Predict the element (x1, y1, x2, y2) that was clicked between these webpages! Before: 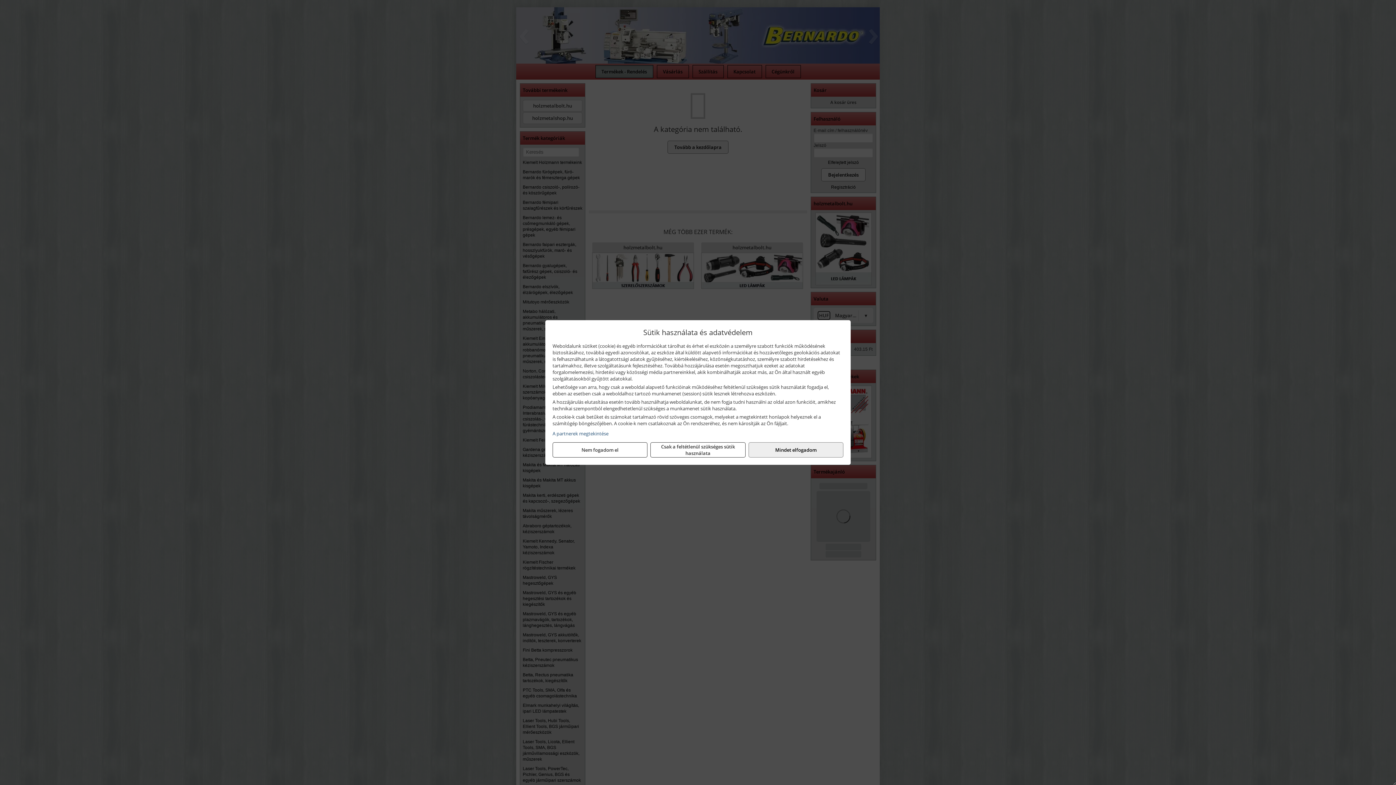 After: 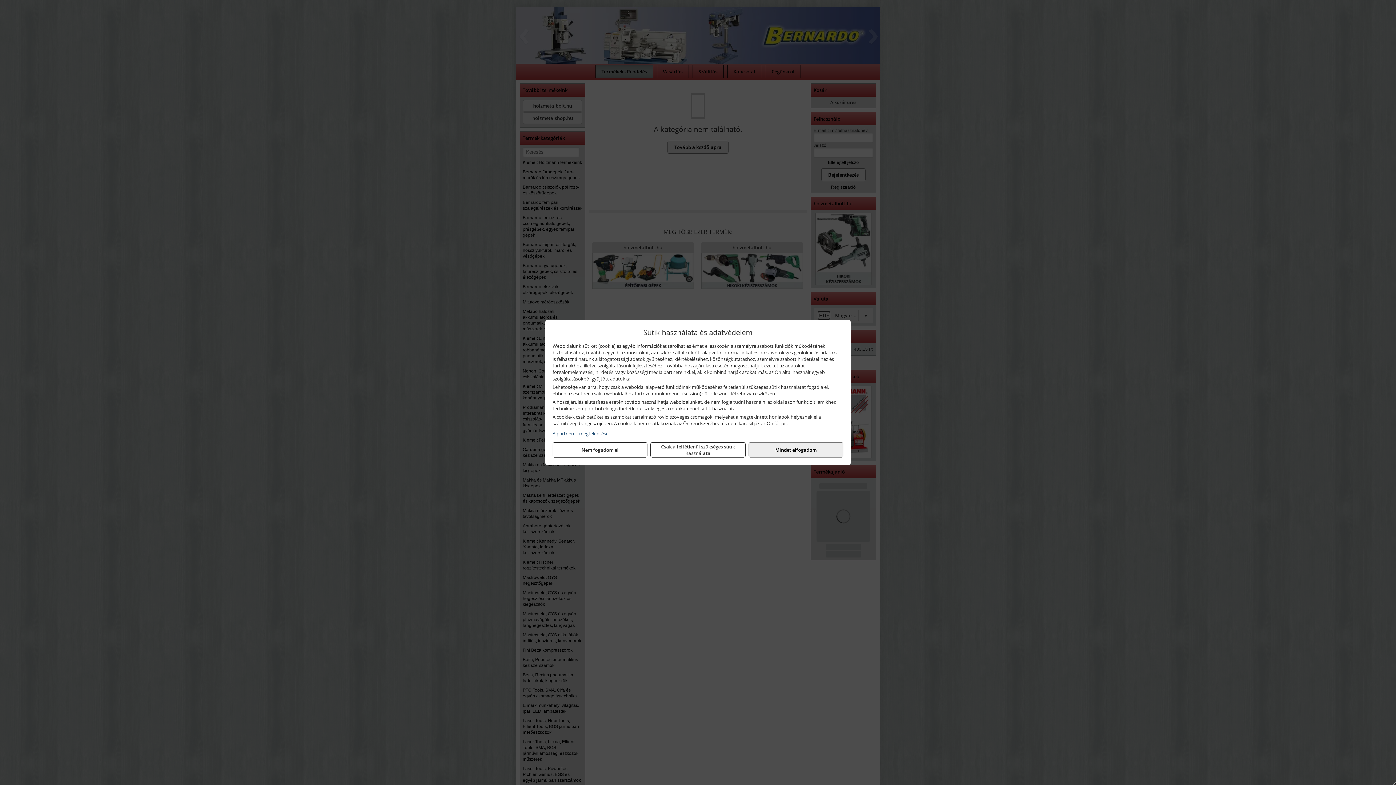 Action: bbox: (552, 430, 843, 437) label: A partnerek megtekintése